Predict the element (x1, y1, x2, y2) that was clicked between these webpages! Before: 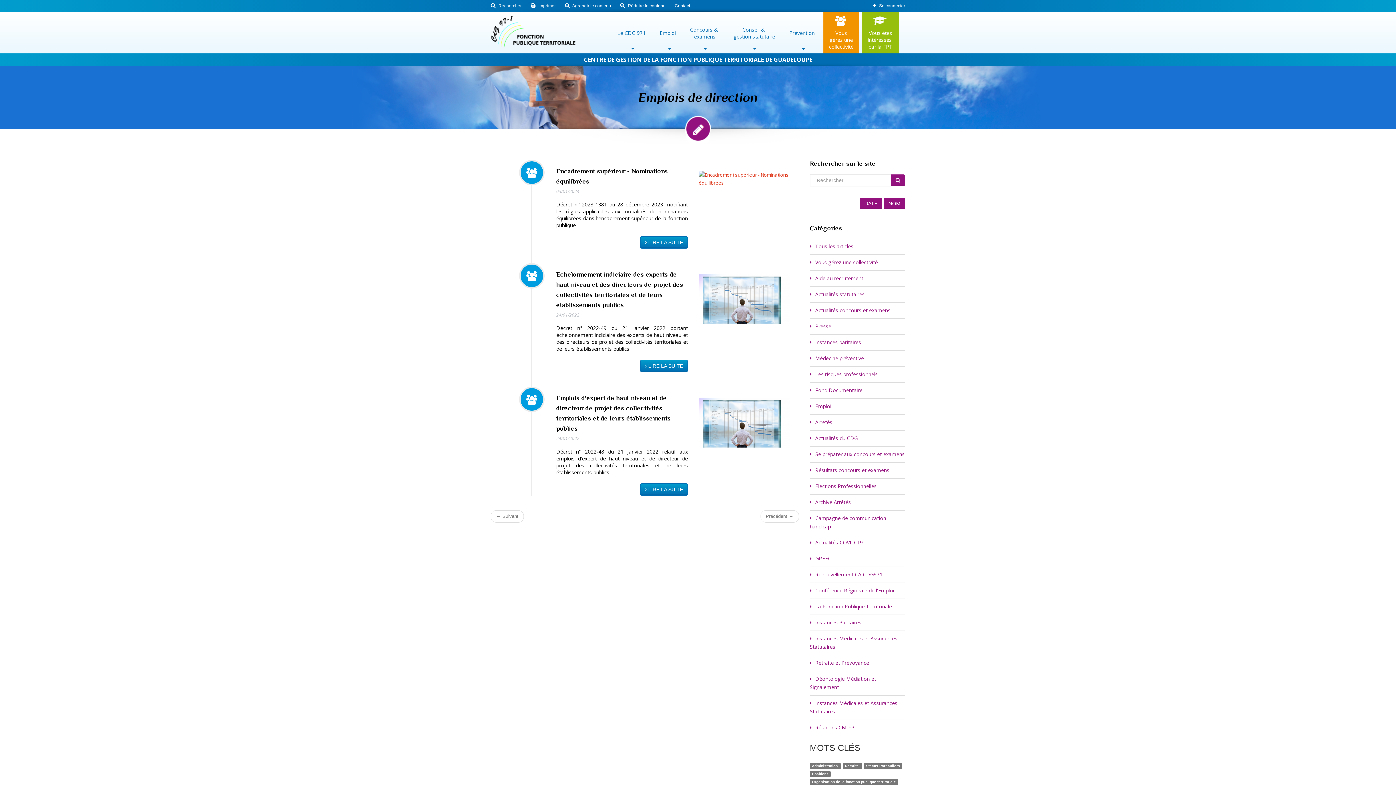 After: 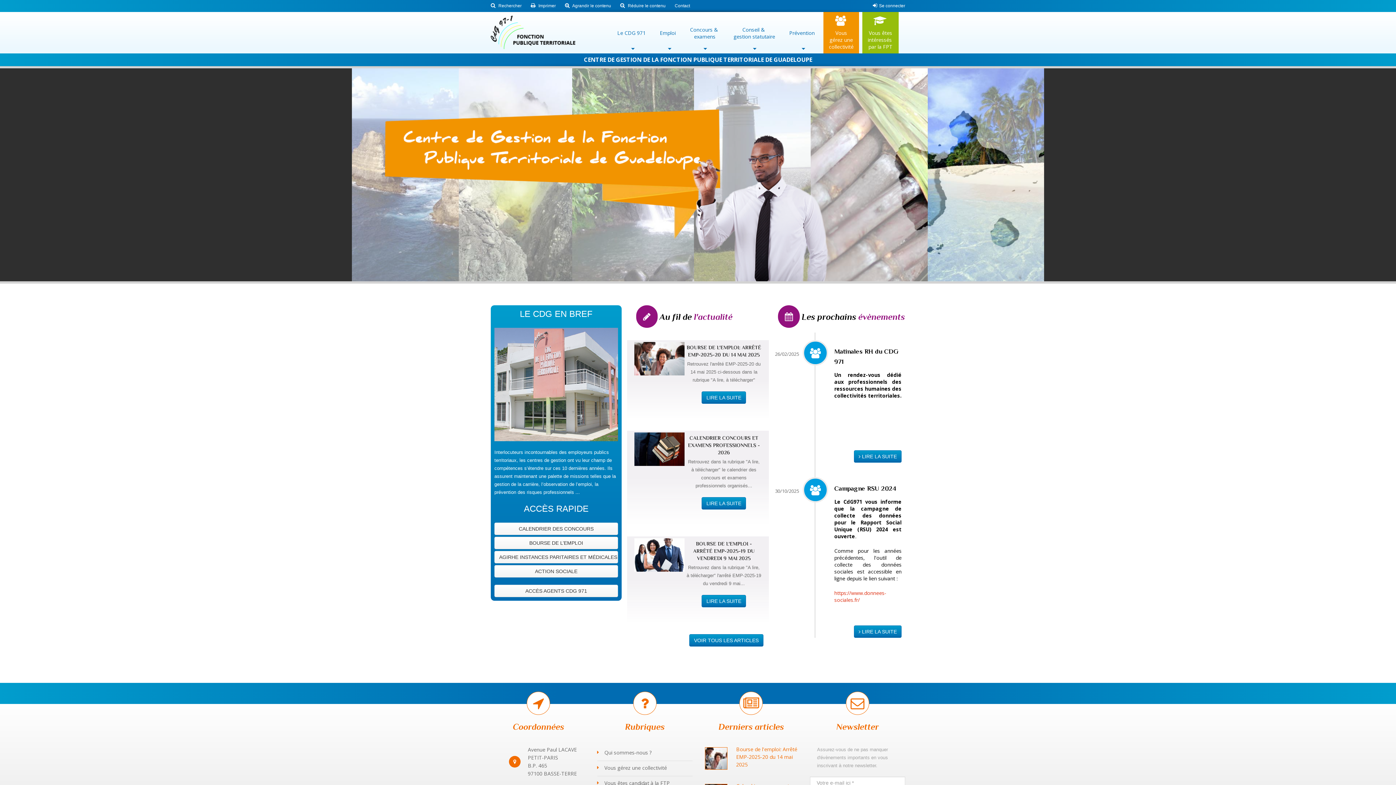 Action: bbox: (530, 2, 556, 9) label:  Imprimer